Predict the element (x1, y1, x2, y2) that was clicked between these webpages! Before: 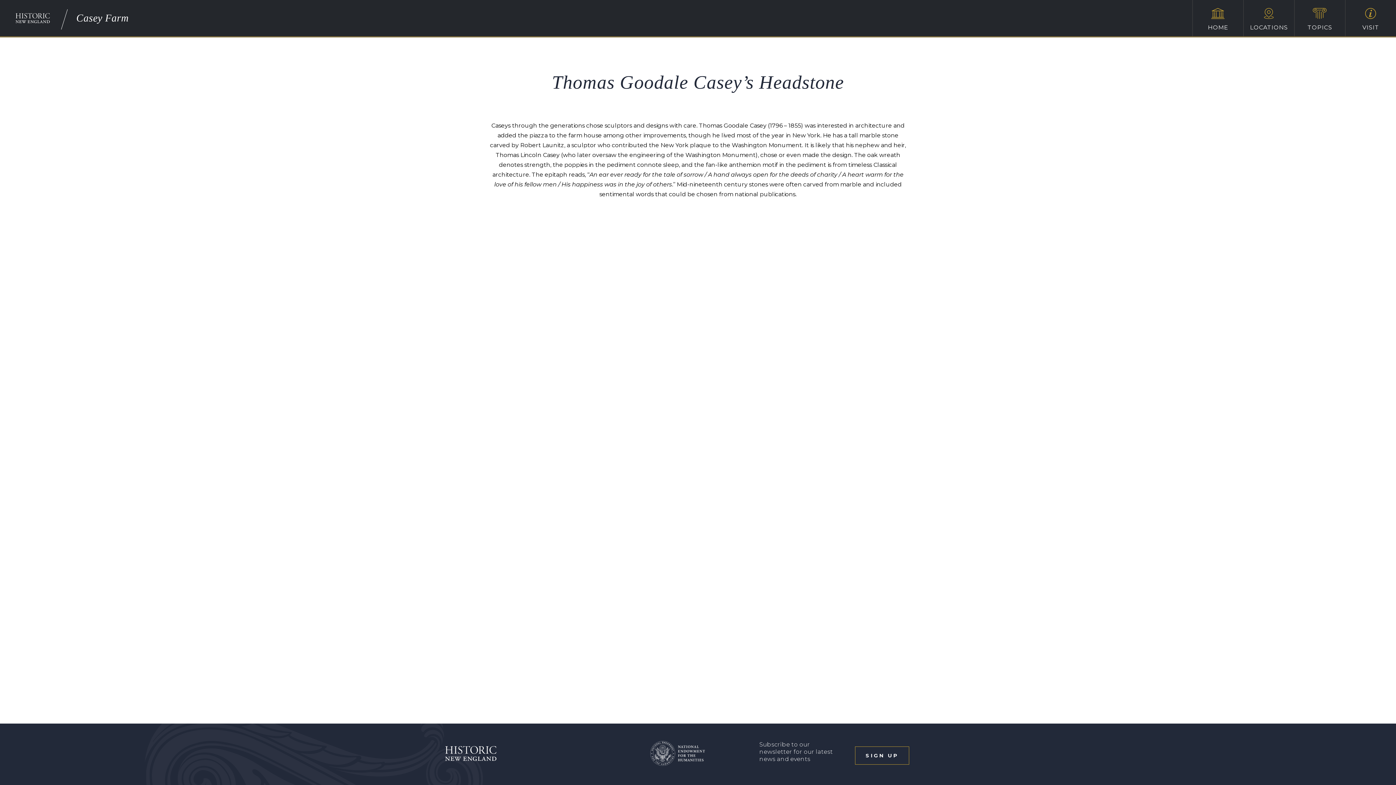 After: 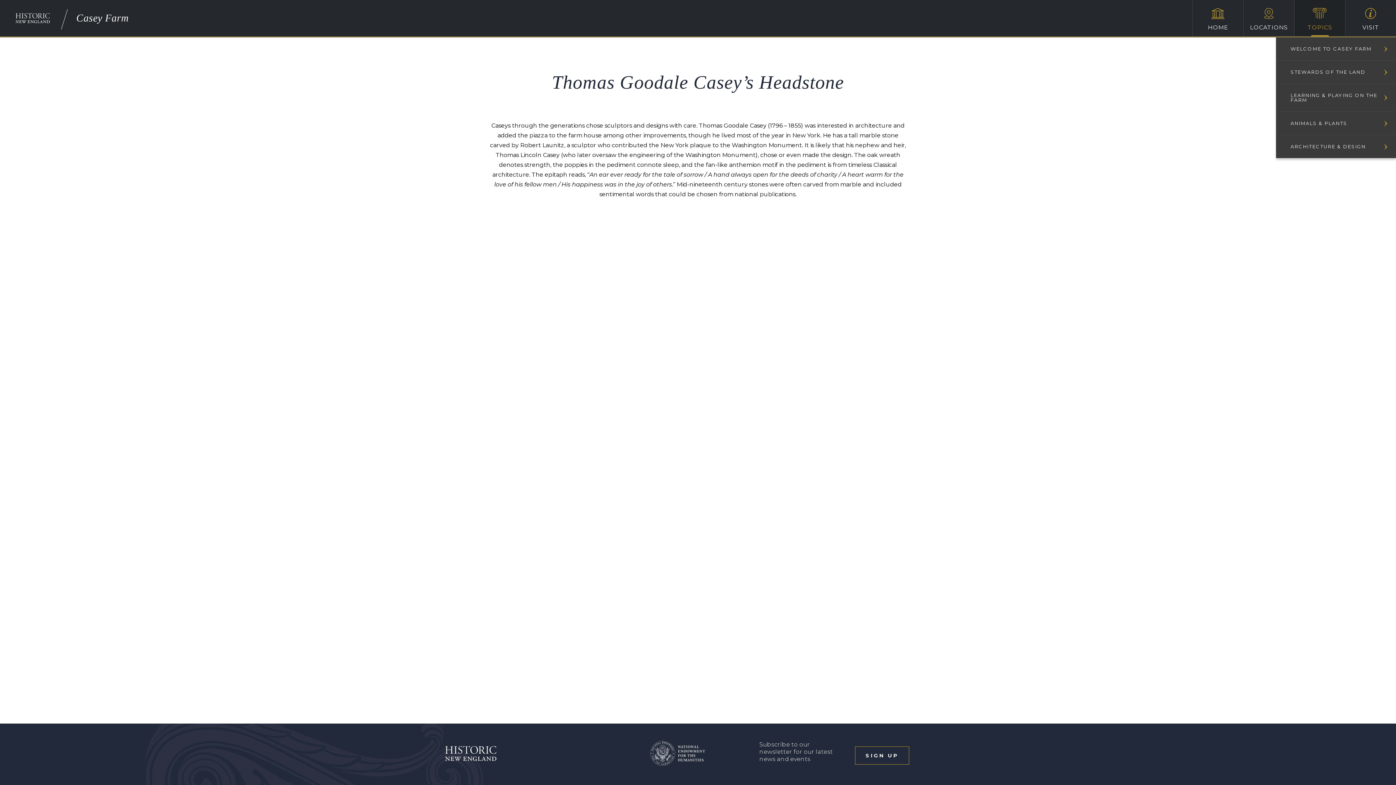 Action: label: TOPICS bbox: (1294, 0, 1345, 36)